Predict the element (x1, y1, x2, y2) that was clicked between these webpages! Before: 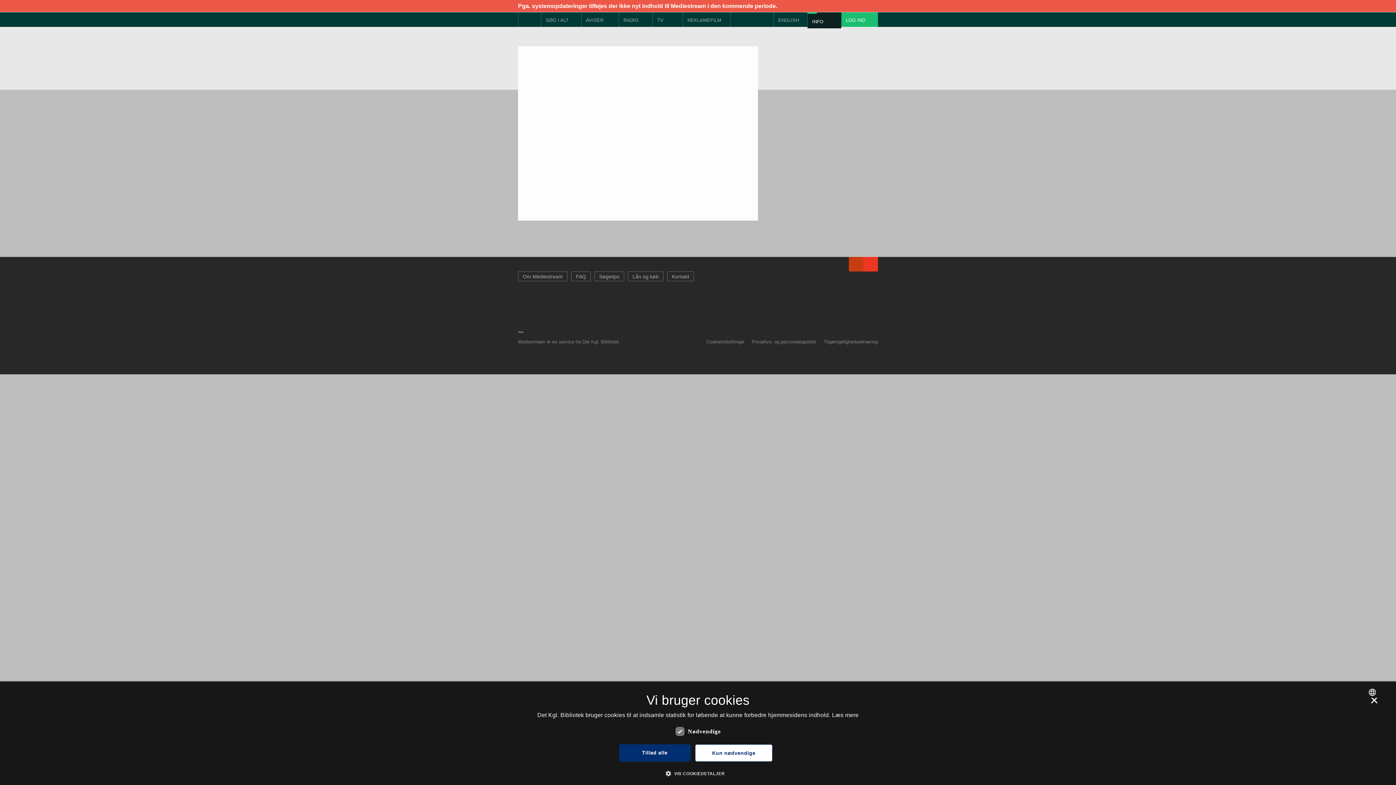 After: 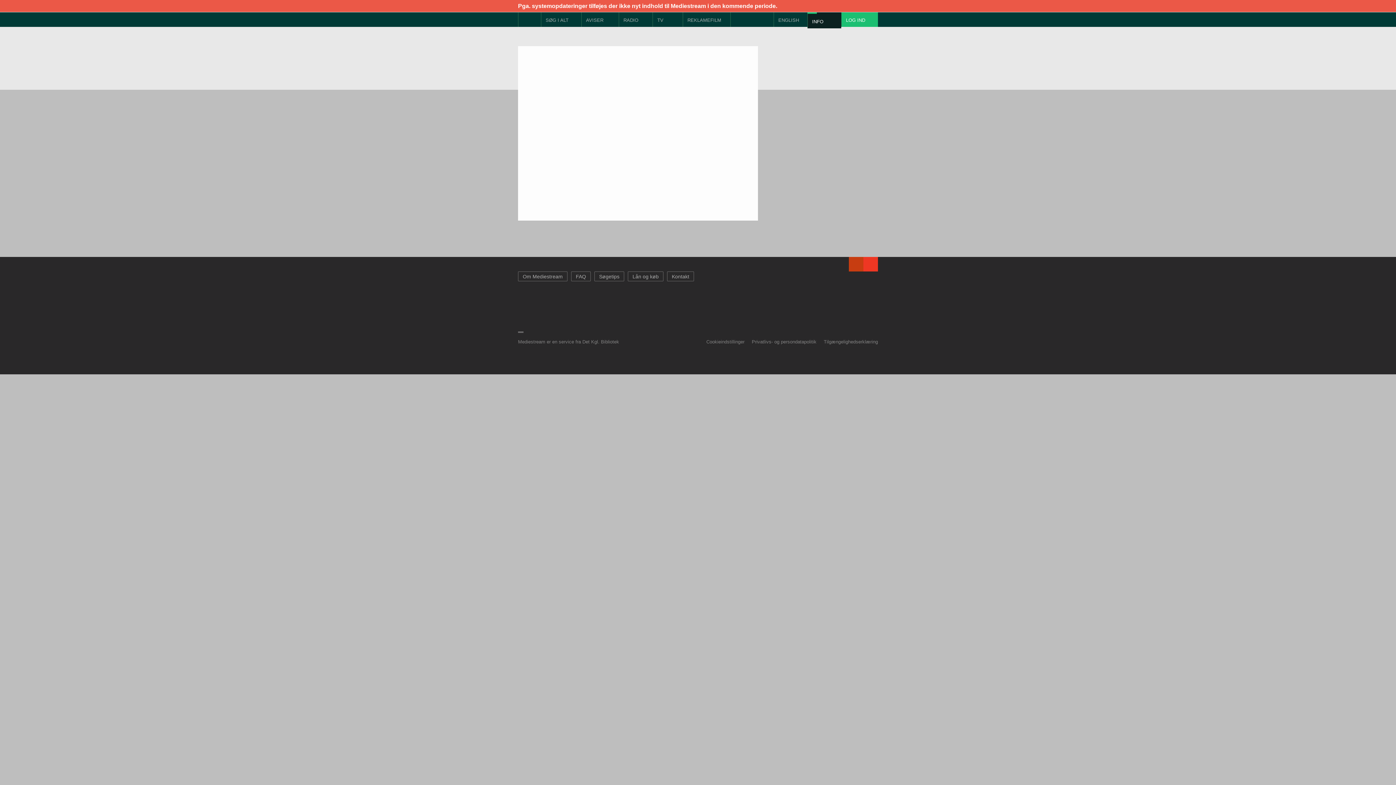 Action: bbox: (695, 744, 772, 762) label: Kun nødvendige